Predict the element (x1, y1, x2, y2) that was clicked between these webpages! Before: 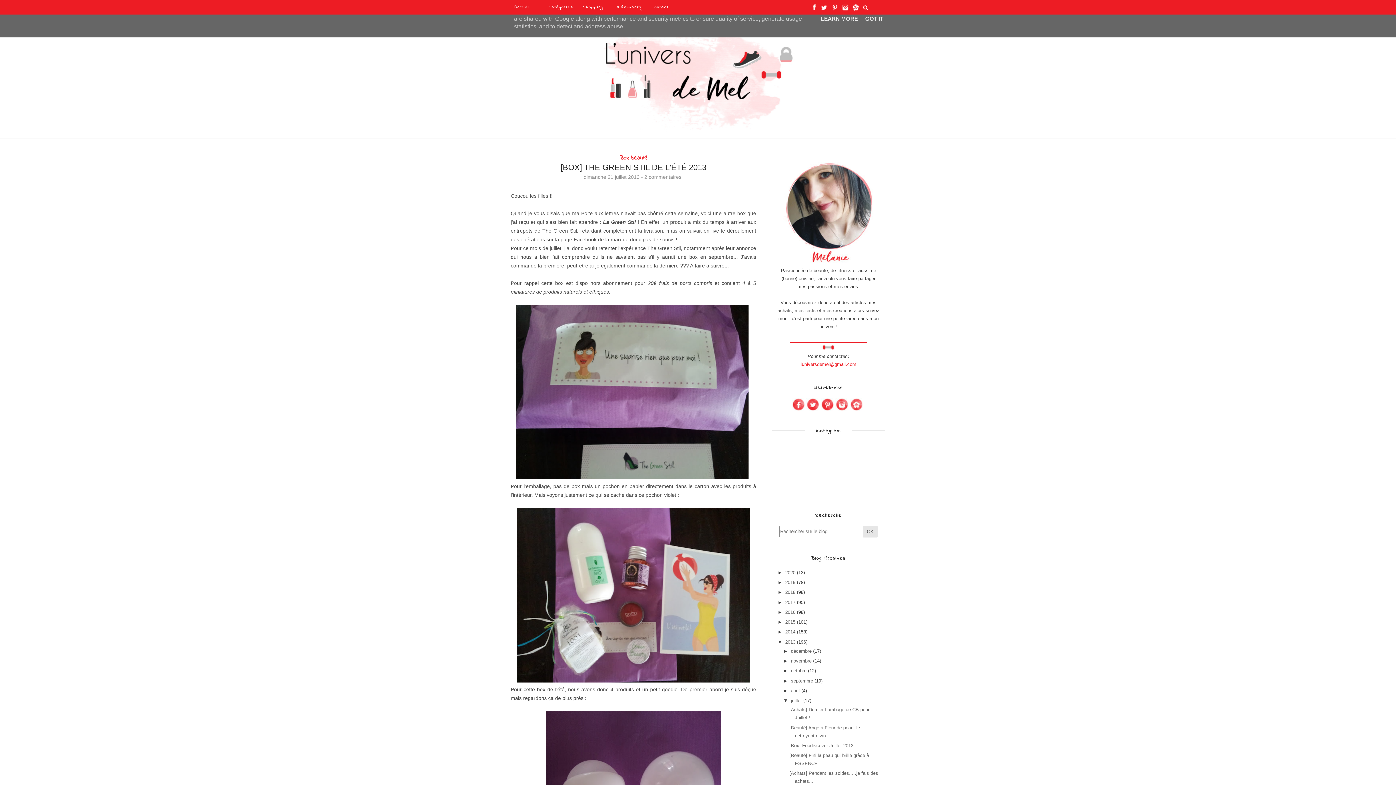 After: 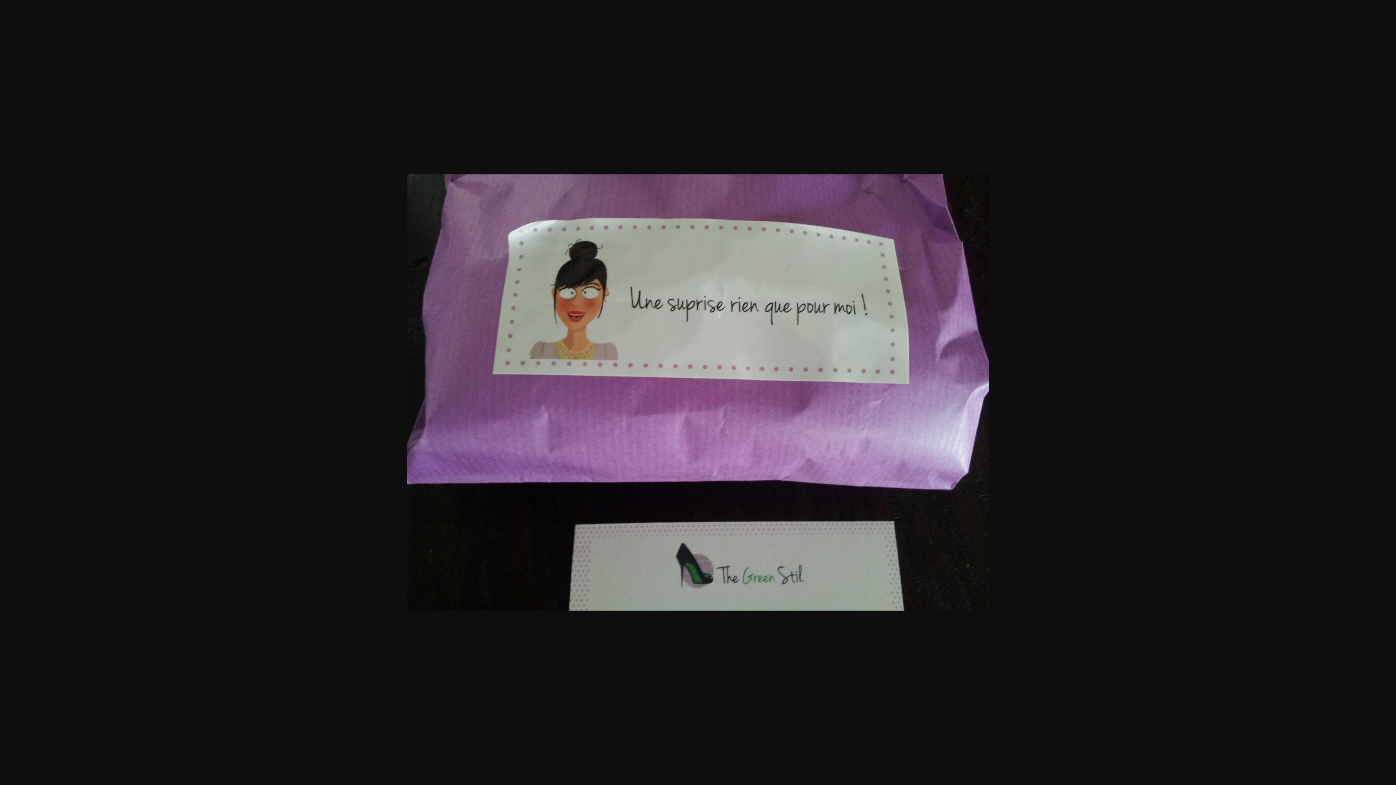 Action: bbox: (516, 474, 748, 480)